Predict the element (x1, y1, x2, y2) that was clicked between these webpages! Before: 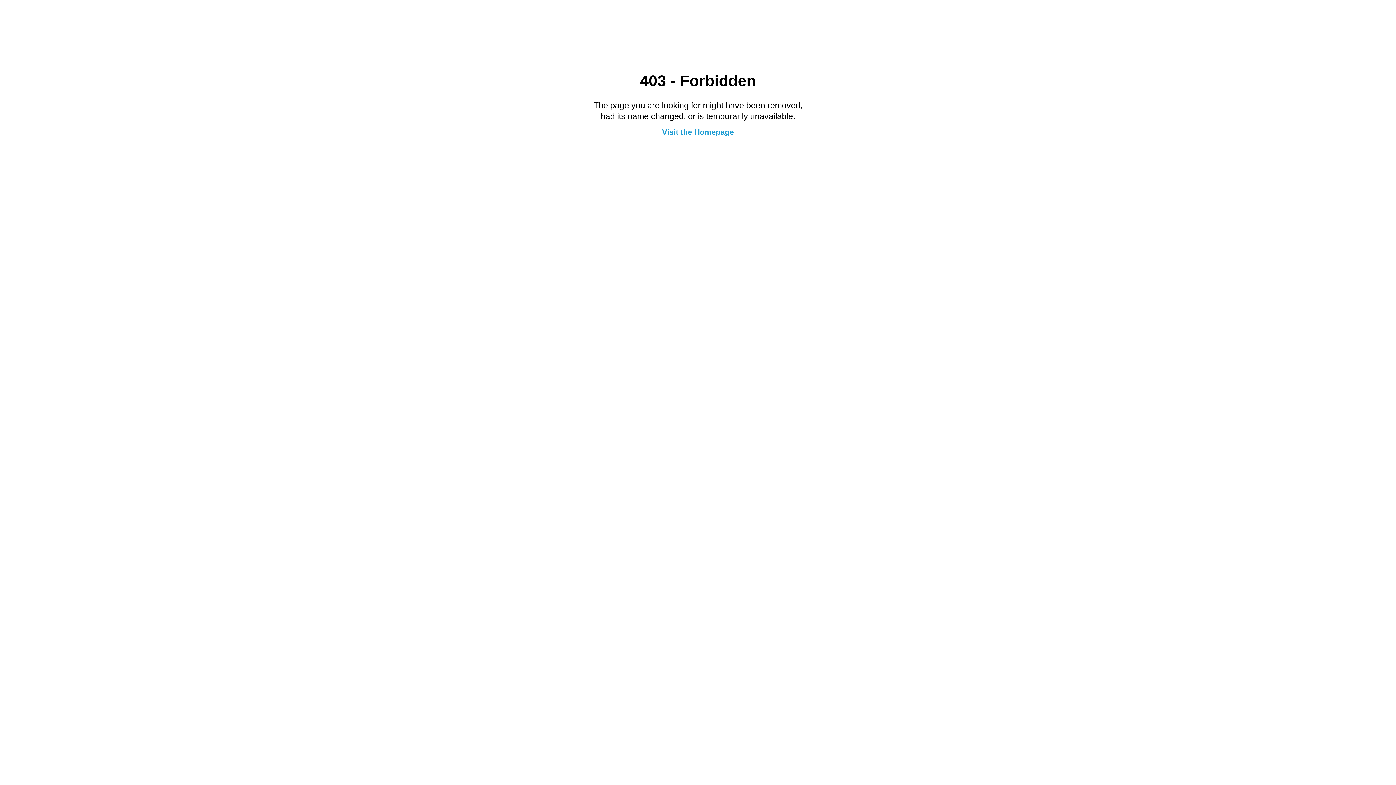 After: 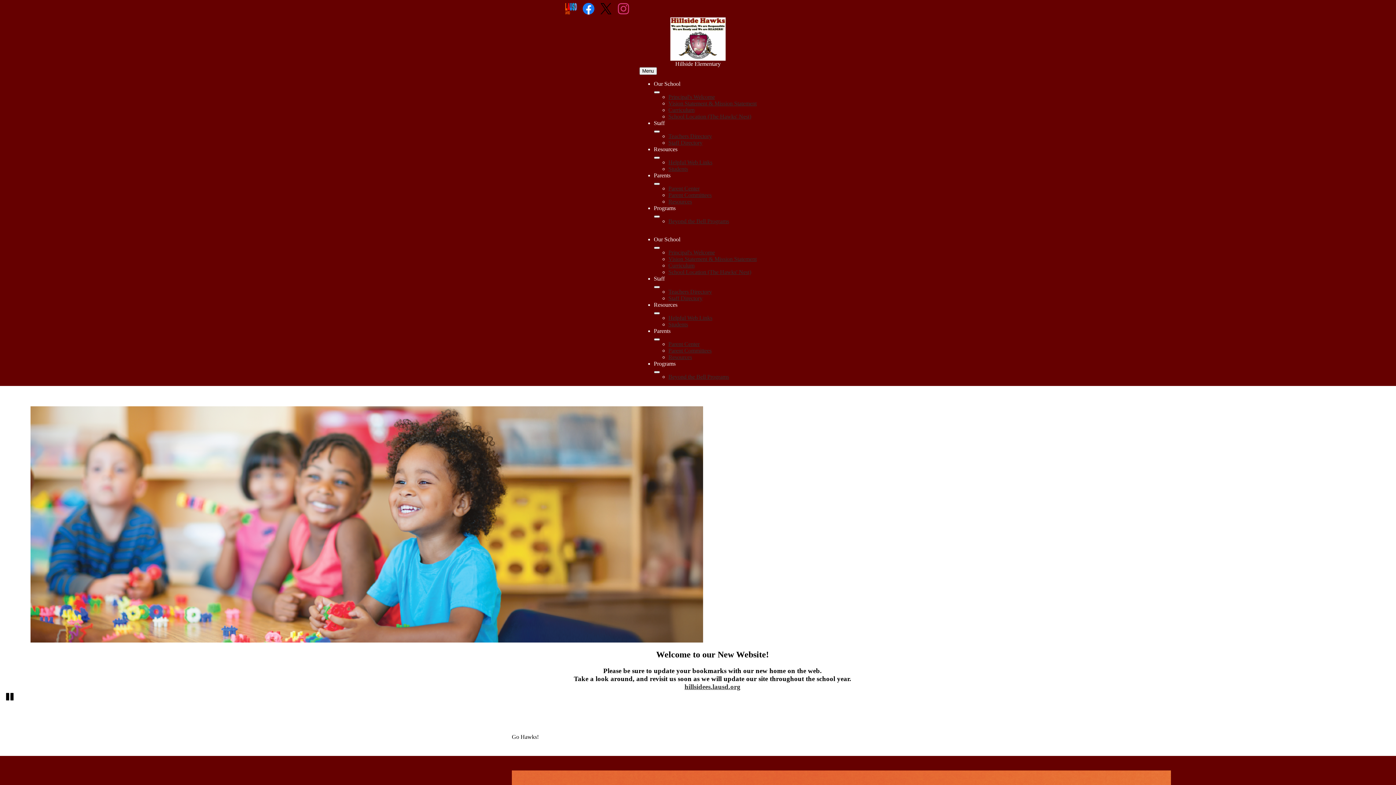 Action: bbox: (662, 127, 734, 136) label: Visit the Homepage